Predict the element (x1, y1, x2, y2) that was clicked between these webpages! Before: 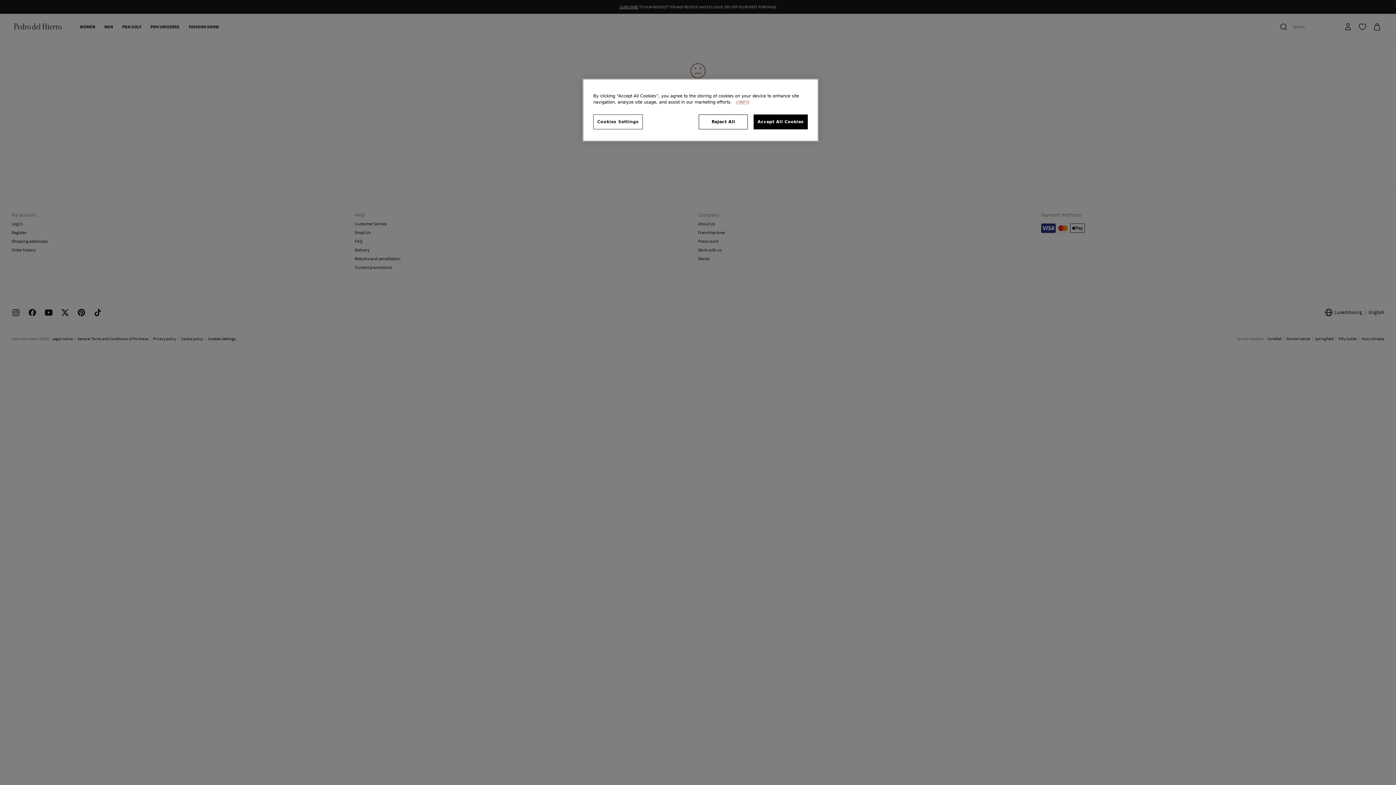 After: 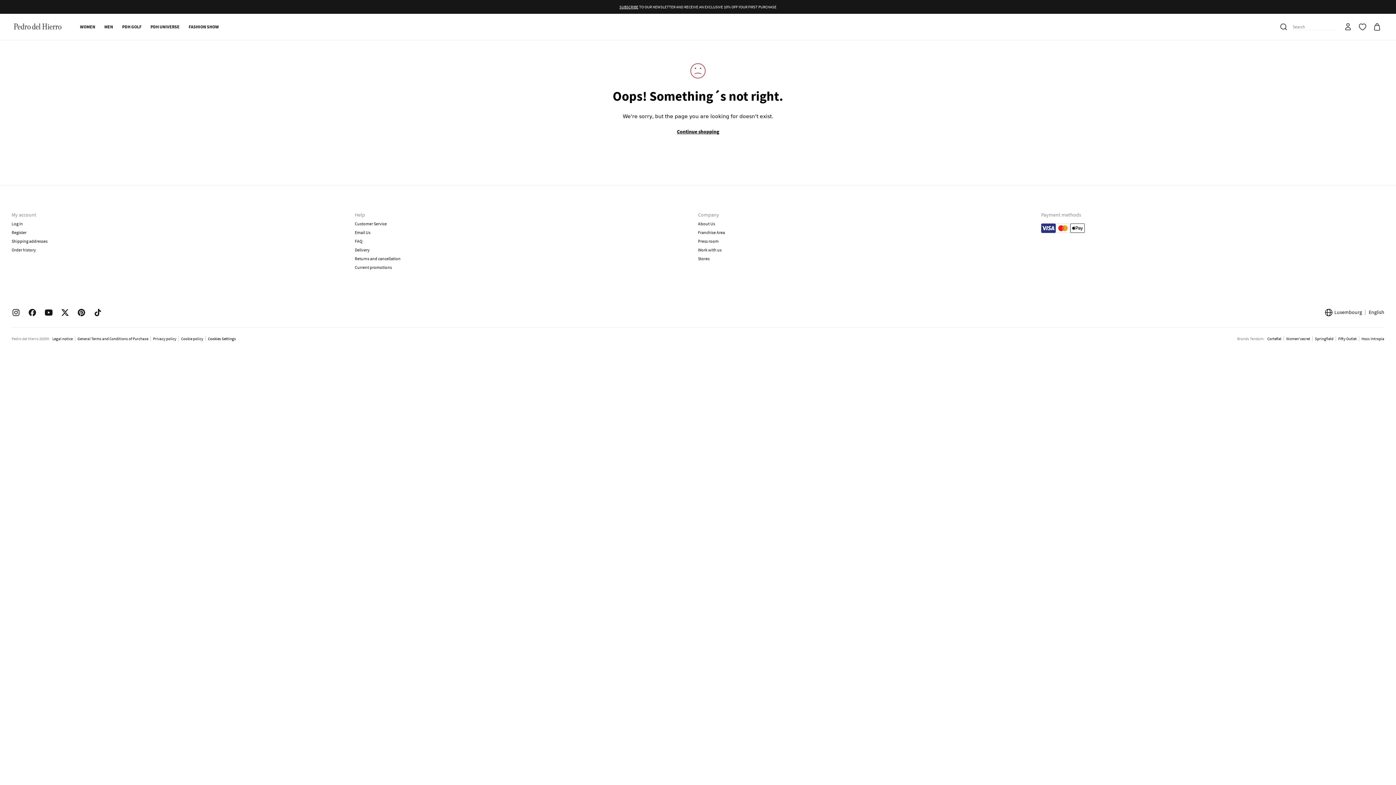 Action: label: Reject All bbox: (699, 114, 748, 129)